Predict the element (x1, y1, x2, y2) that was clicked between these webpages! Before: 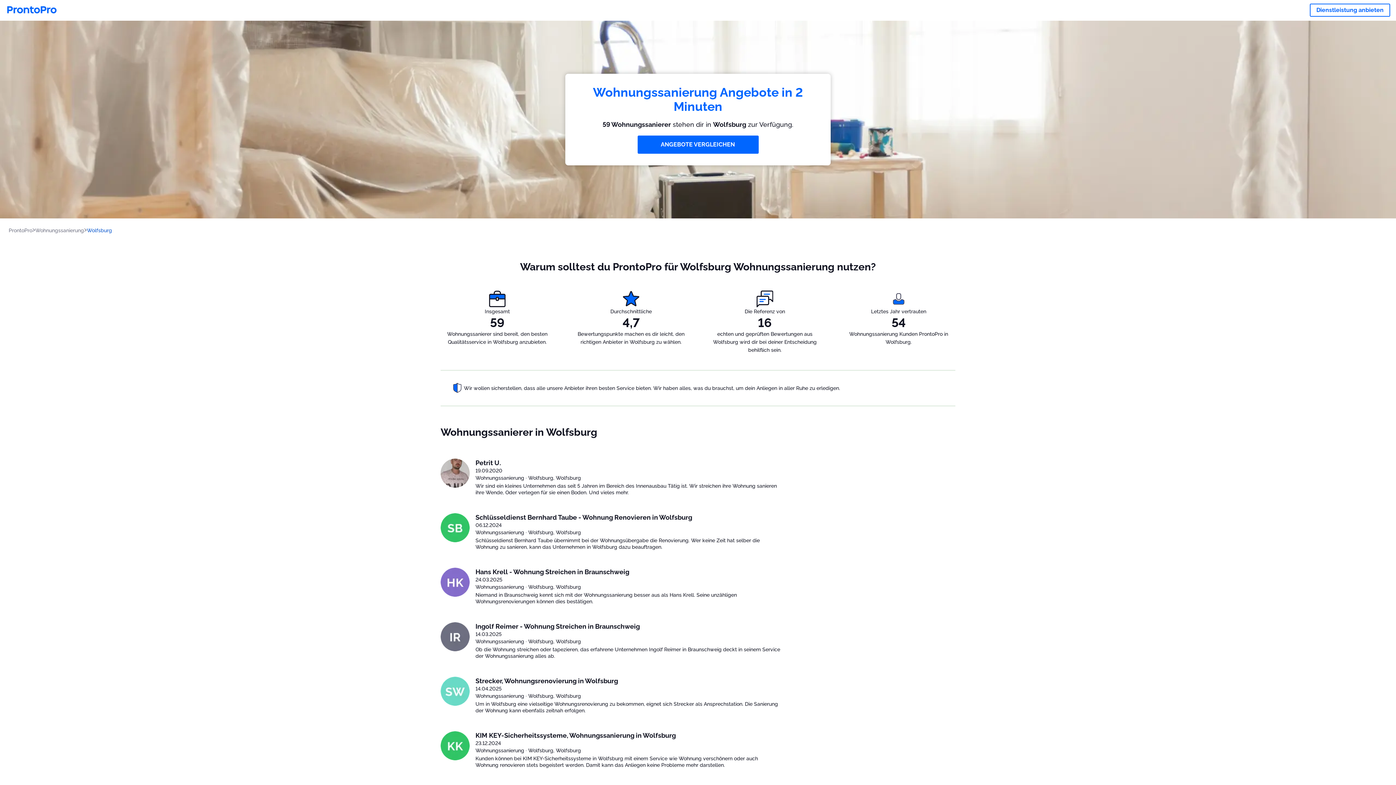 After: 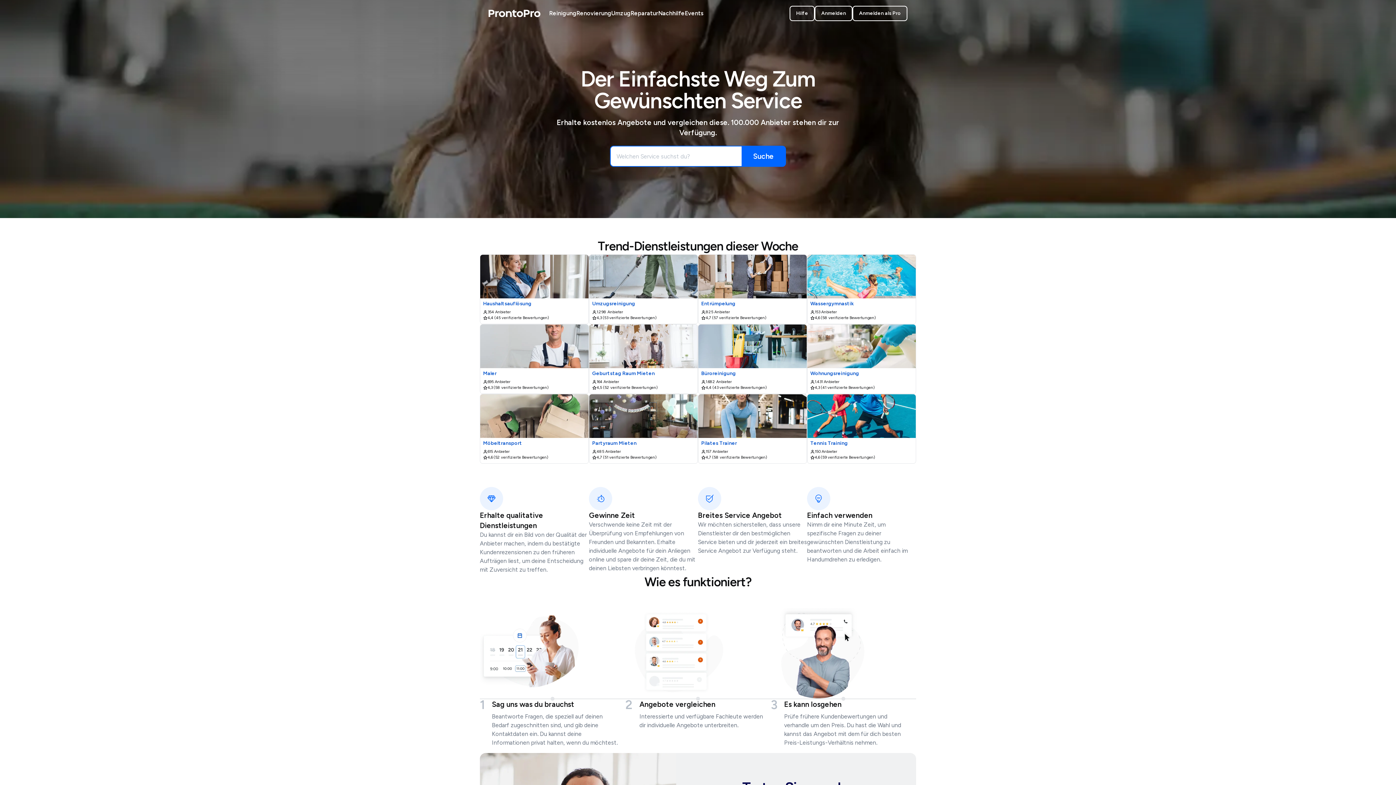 Action: label: ProntoPro bbox: (8, 227, 35, 233)